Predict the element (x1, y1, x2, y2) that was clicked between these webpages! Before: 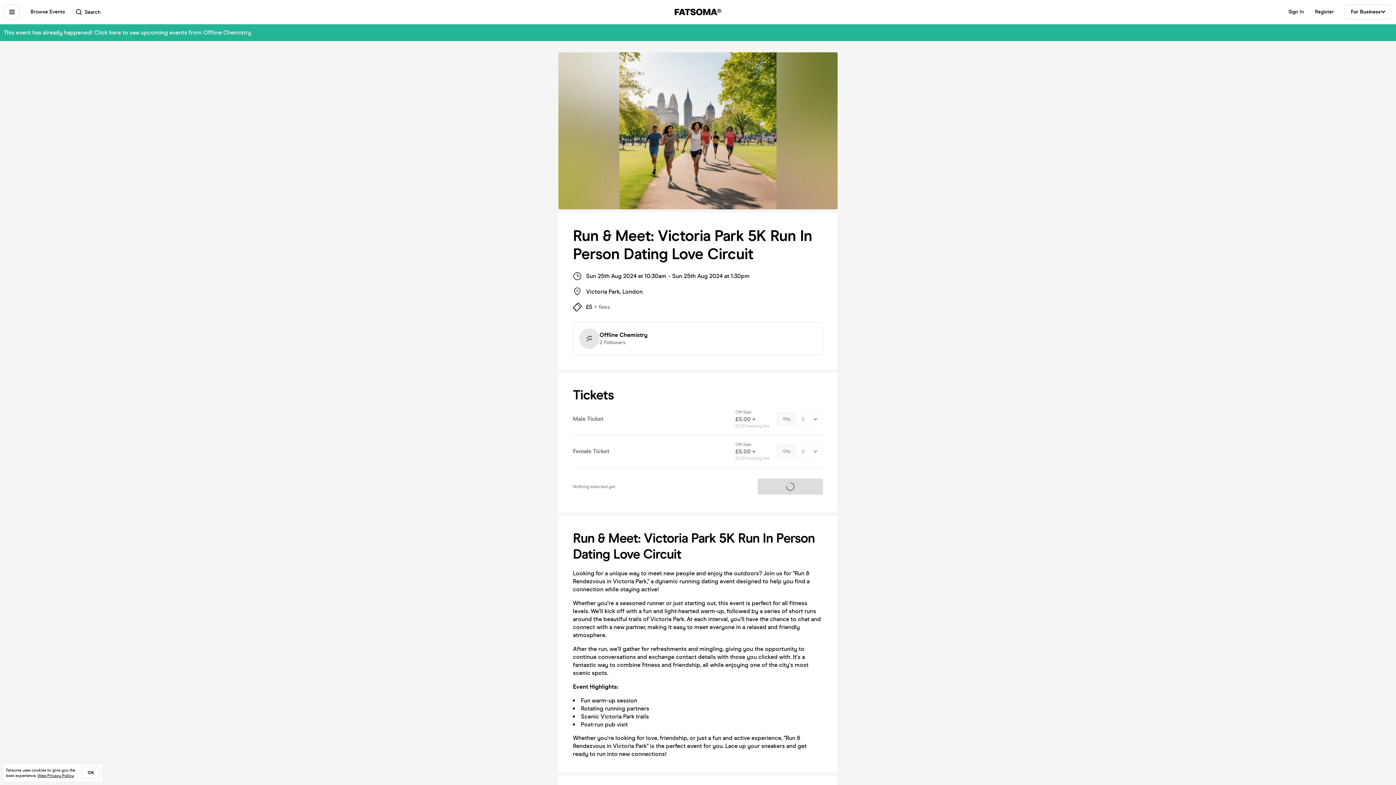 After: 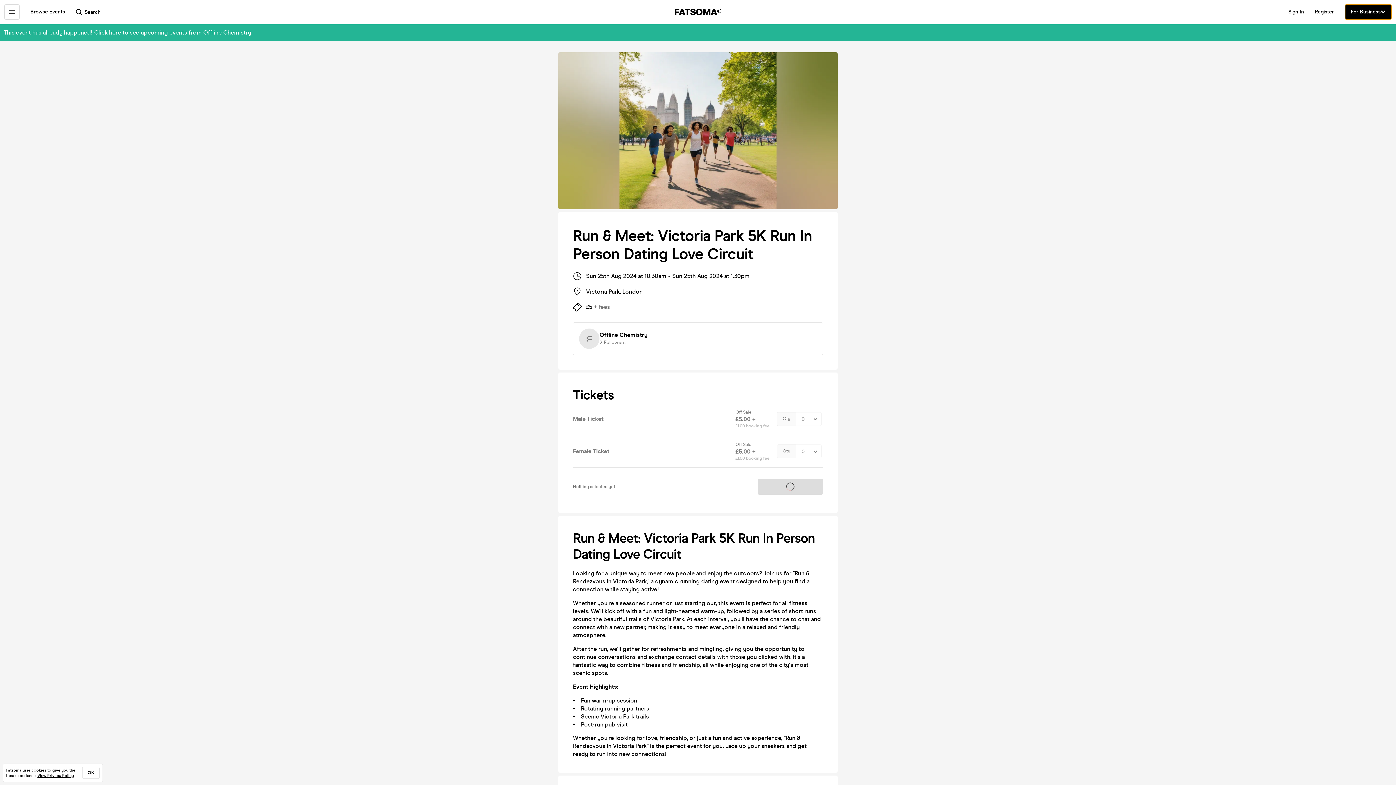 Action: bbox: (1345, 4, 1392, 19) label: For Business